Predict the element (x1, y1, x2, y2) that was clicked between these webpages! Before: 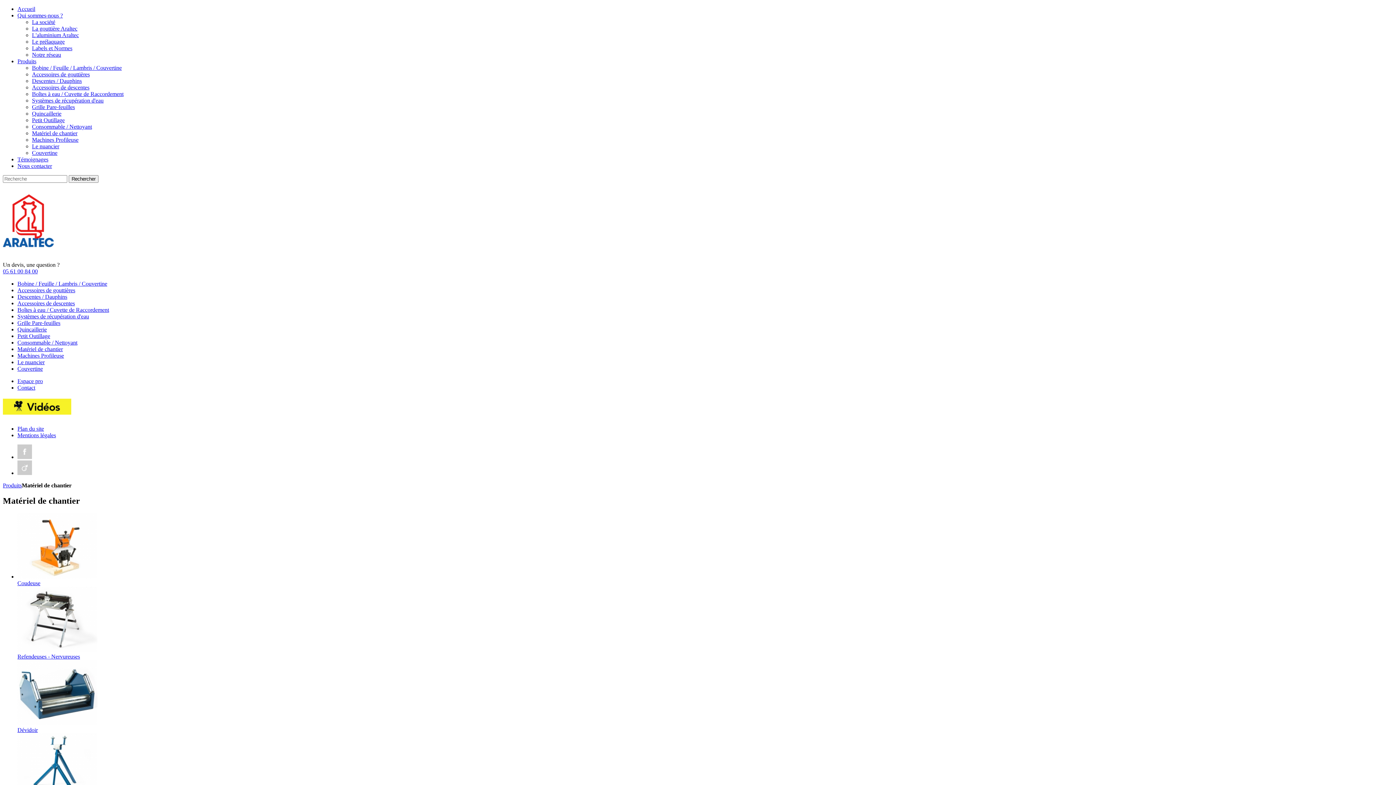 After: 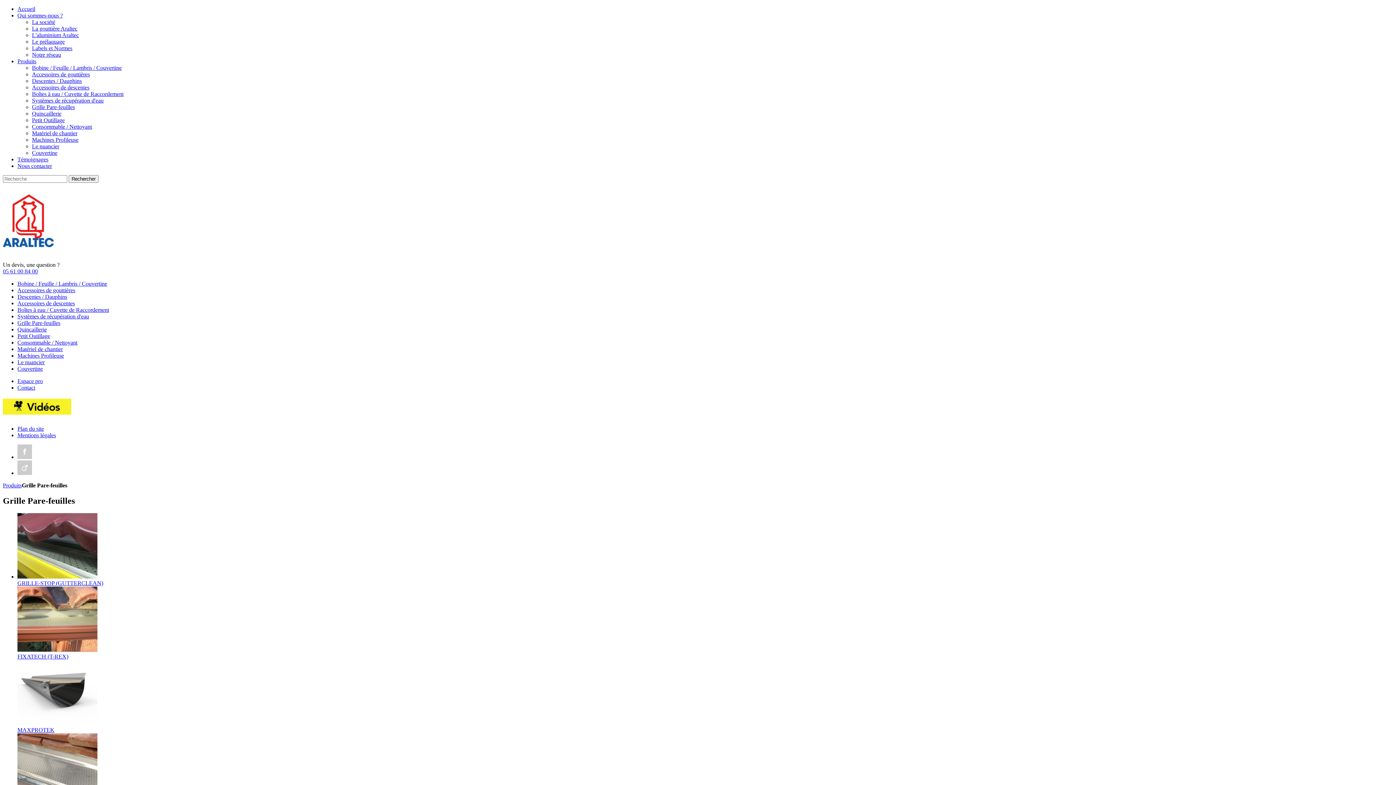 Action: label: Grille Pare-feuilles bbox: (17, 320, 60, 326)